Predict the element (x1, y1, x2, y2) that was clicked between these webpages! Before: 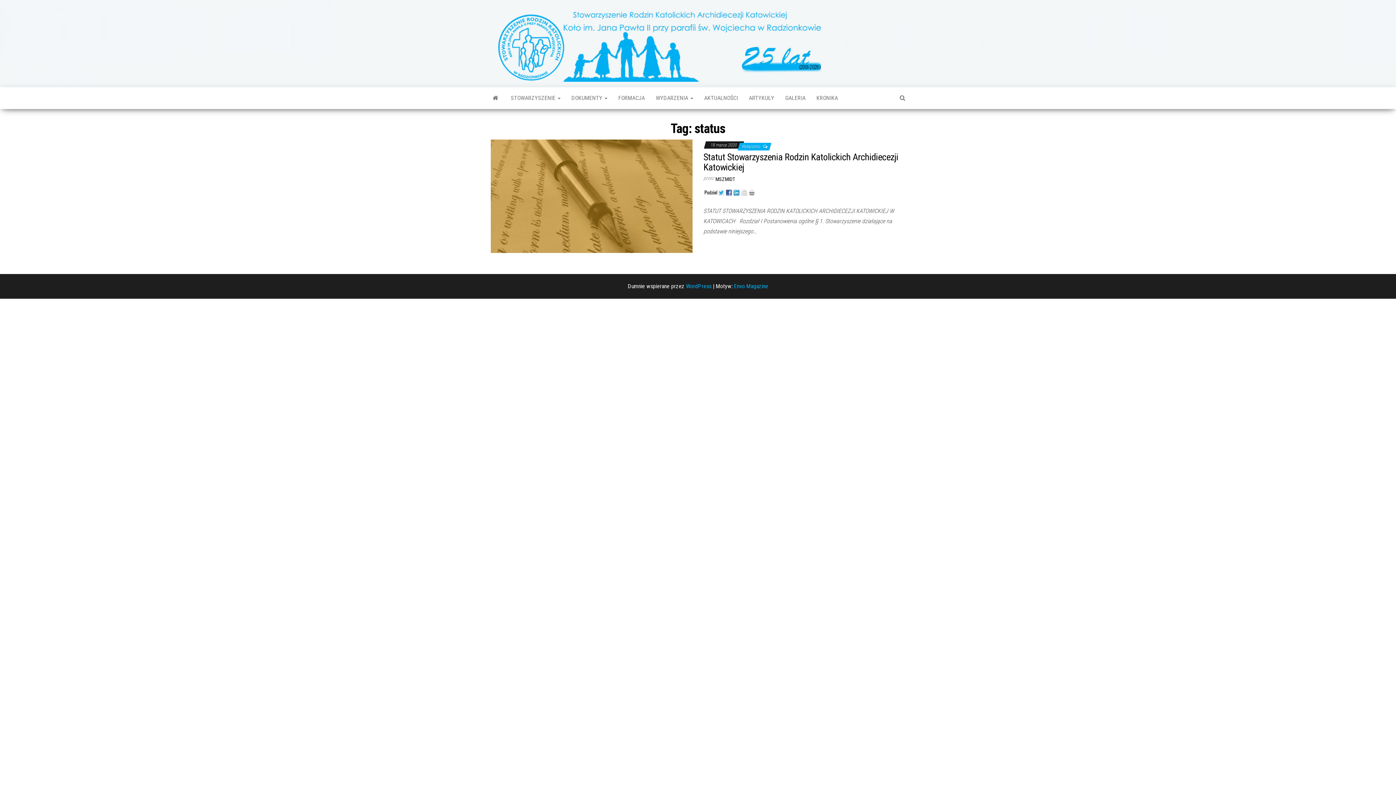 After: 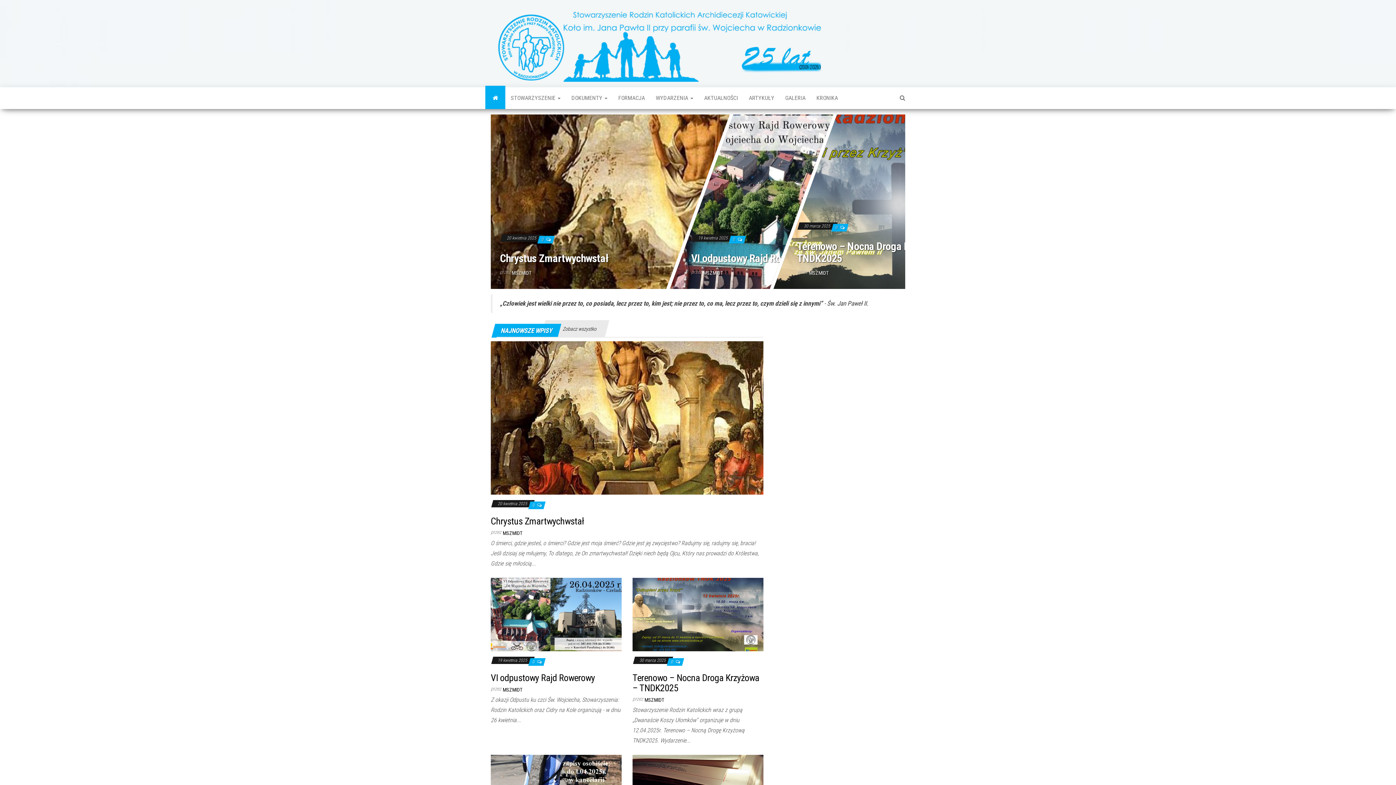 Action: bbox: (490, 41, 826, 48)